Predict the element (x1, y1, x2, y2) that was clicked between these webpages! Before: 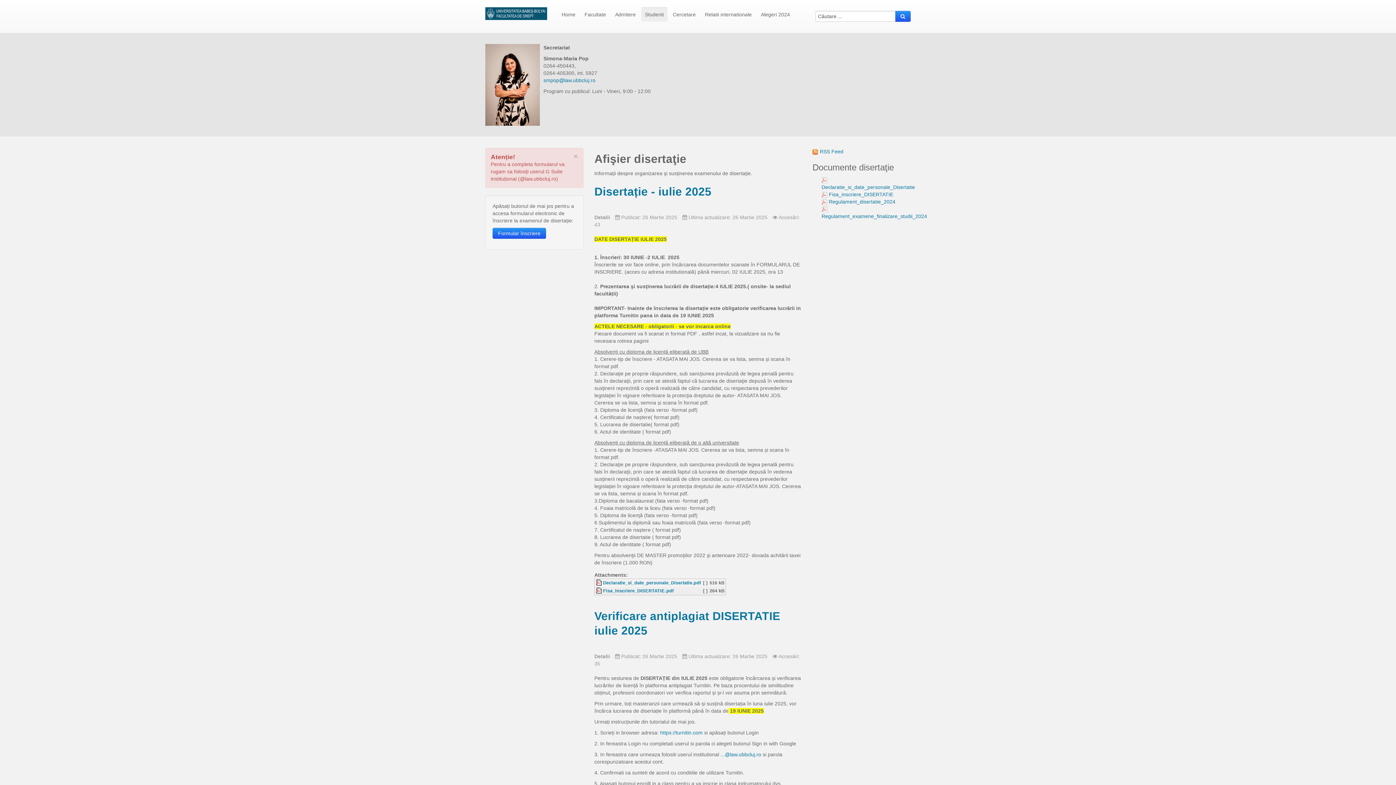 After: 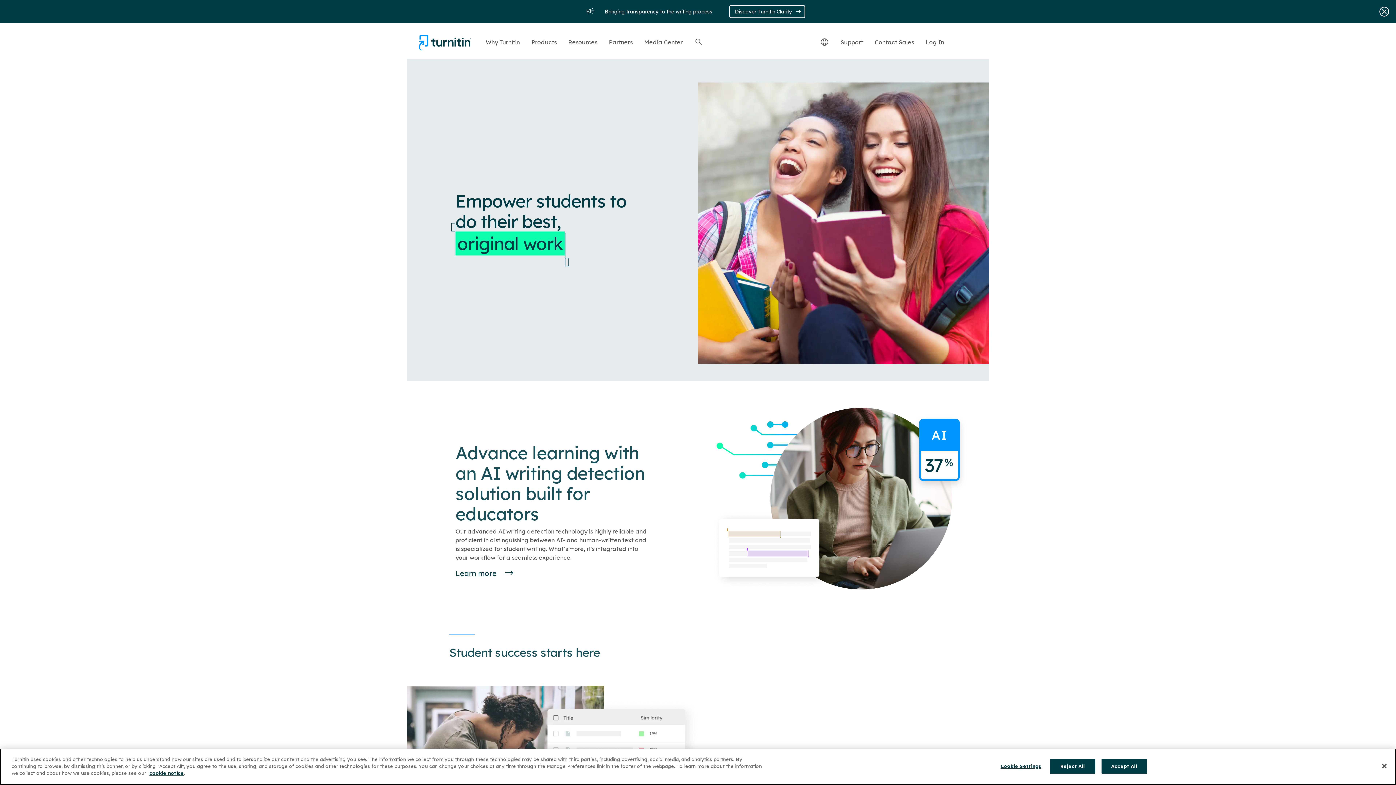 Action: bbox: (660, 730, 702, 736) label: https://turnitin.com